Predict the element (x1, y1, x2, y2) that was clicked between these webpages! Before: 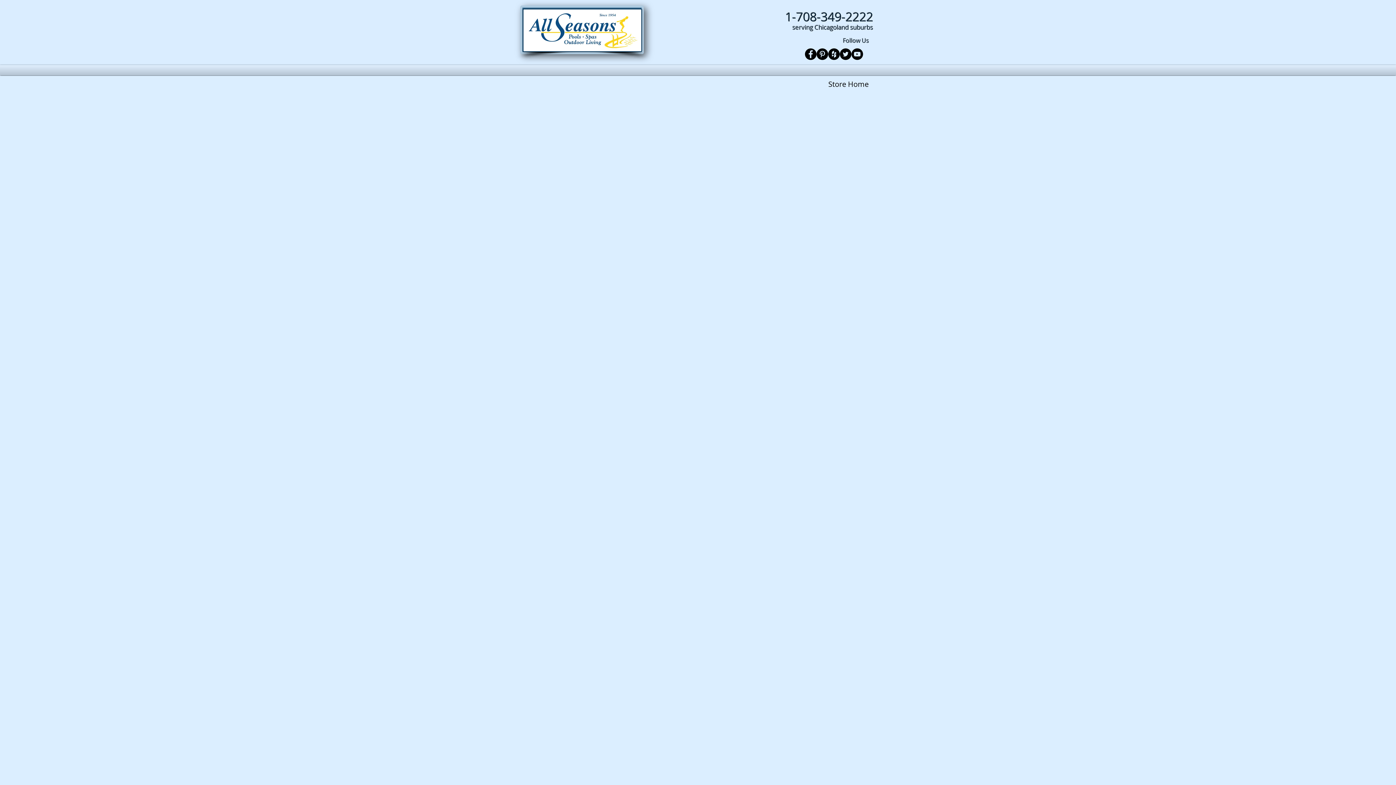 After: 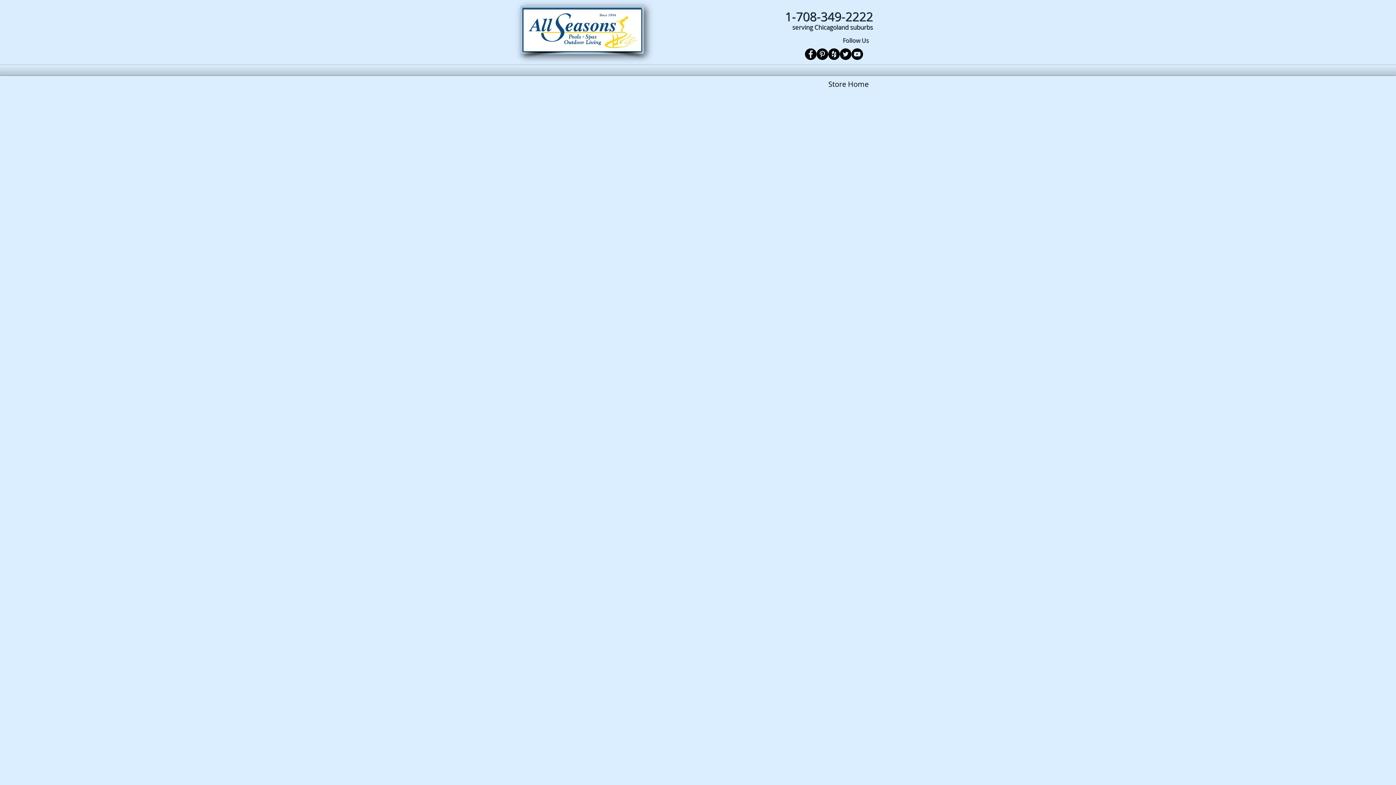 Action: bbox: (522, 8, 642, 52)